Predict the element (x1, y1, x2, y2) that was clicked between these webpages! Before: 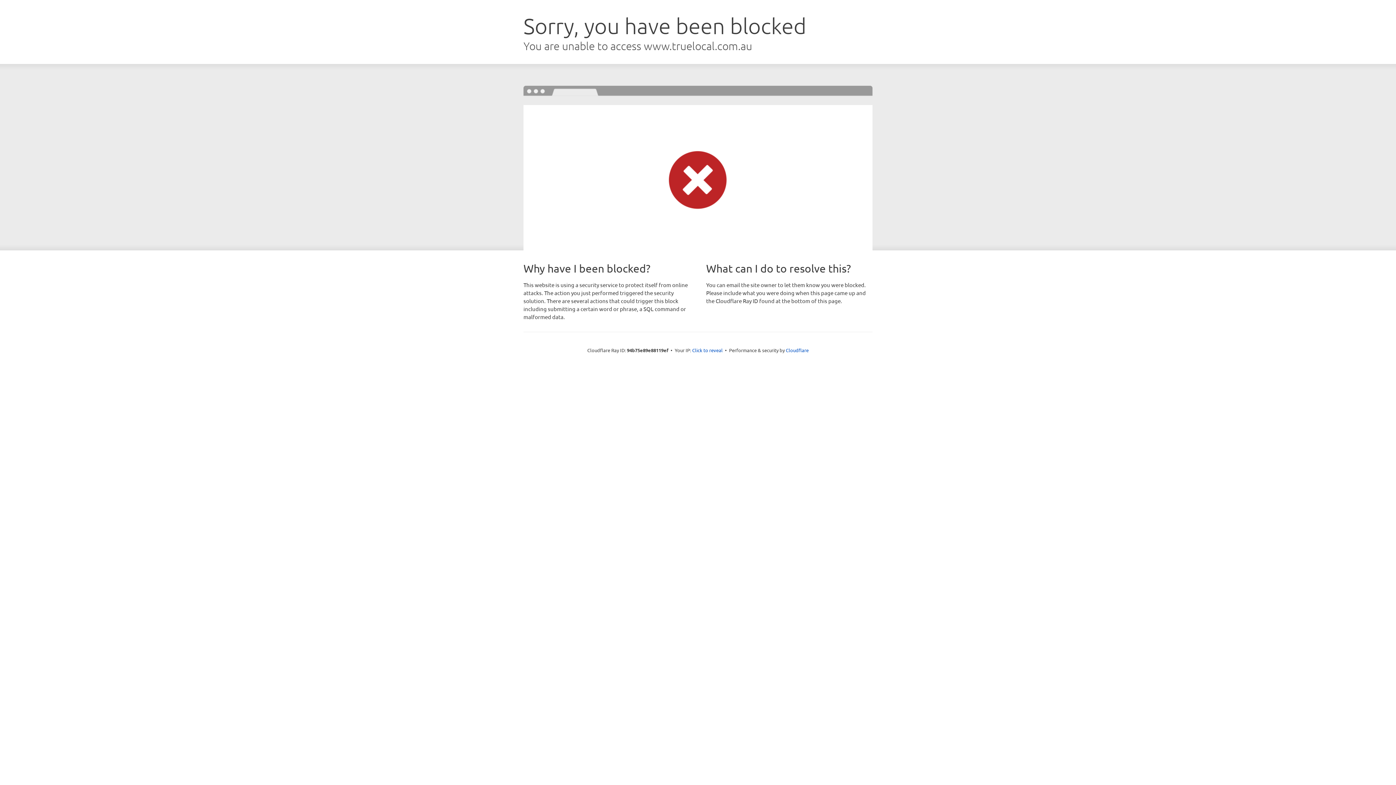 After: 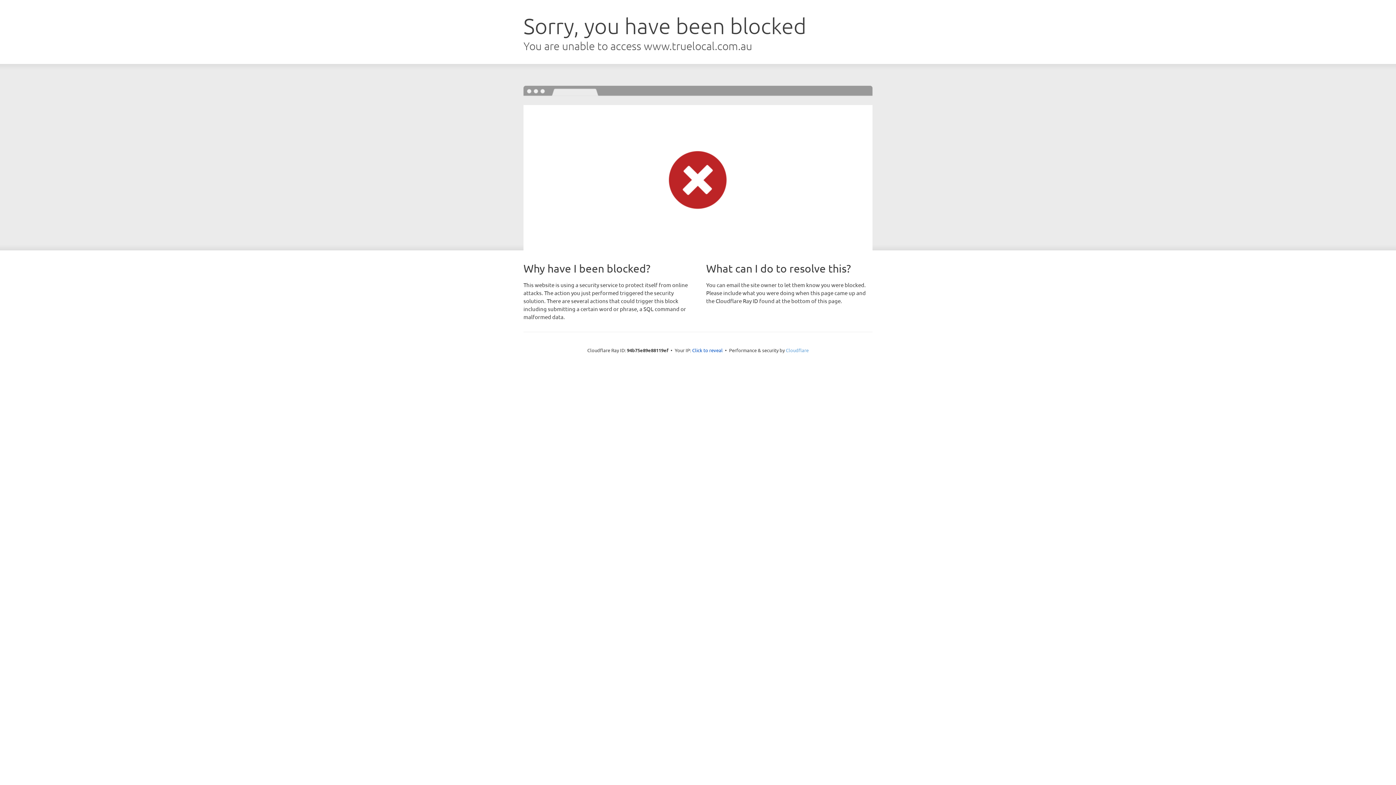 Action: label: Cloudflare bbox: (786, 347, 808, 353)